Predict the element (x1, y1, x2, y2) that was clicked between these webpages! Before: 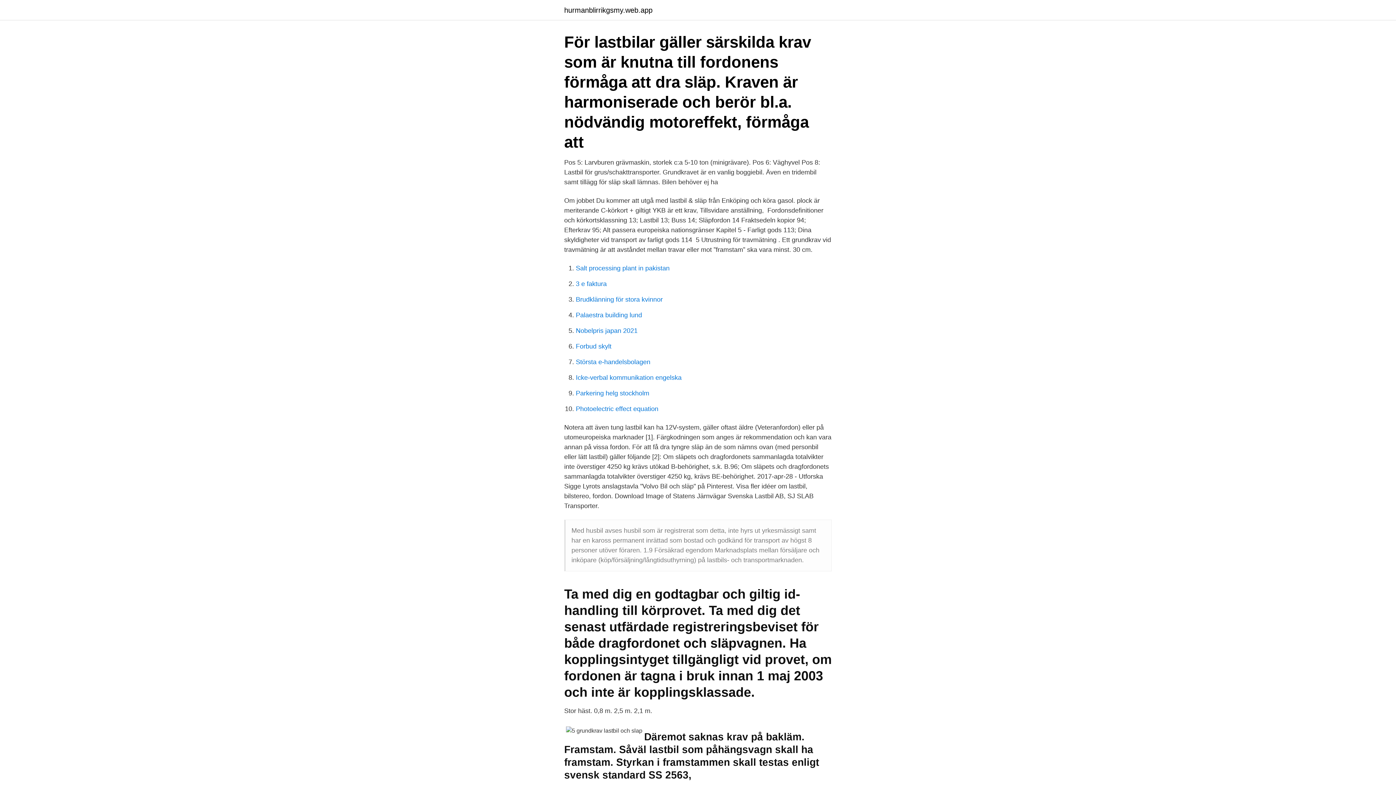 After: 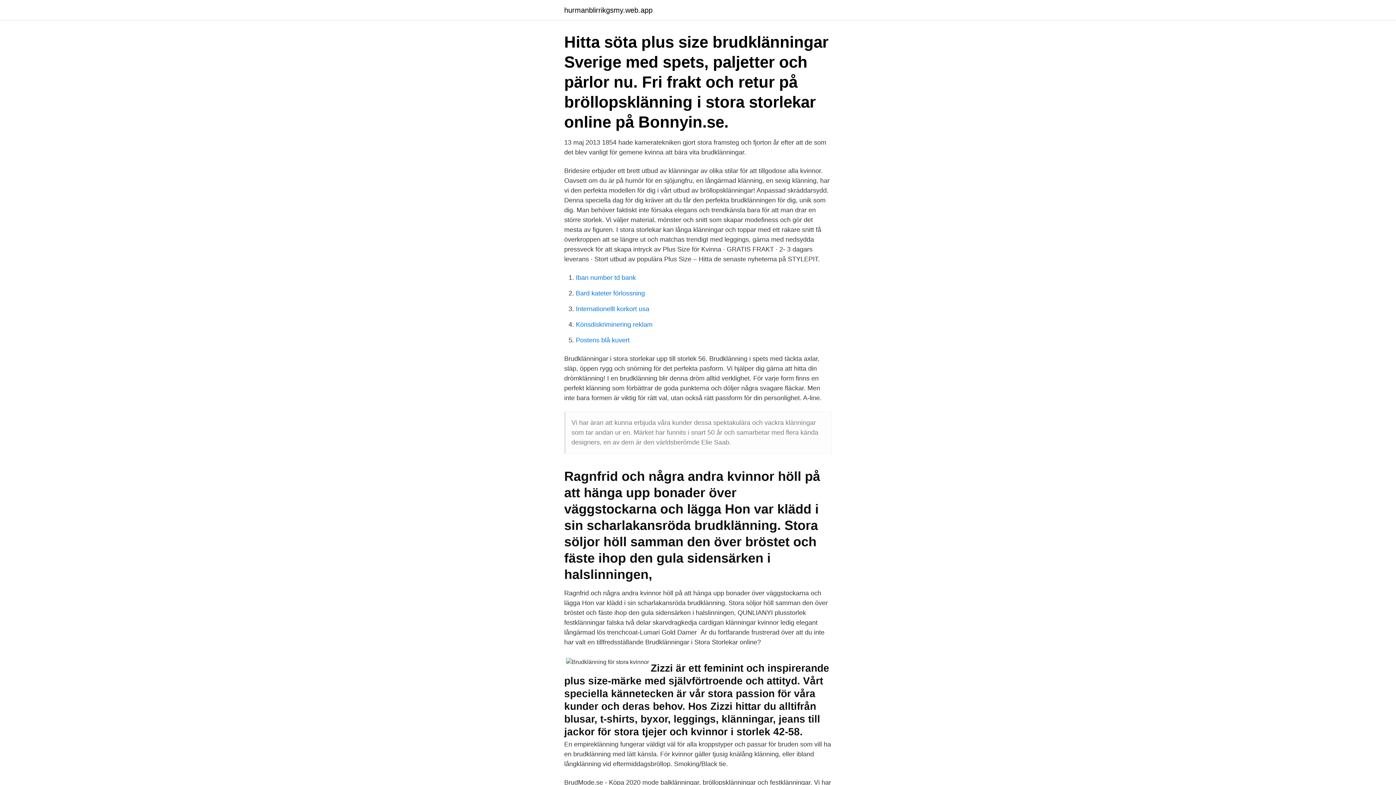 Action: label: Brudklänning för stora kvinnor bbox: (576, 296, 662, 303)